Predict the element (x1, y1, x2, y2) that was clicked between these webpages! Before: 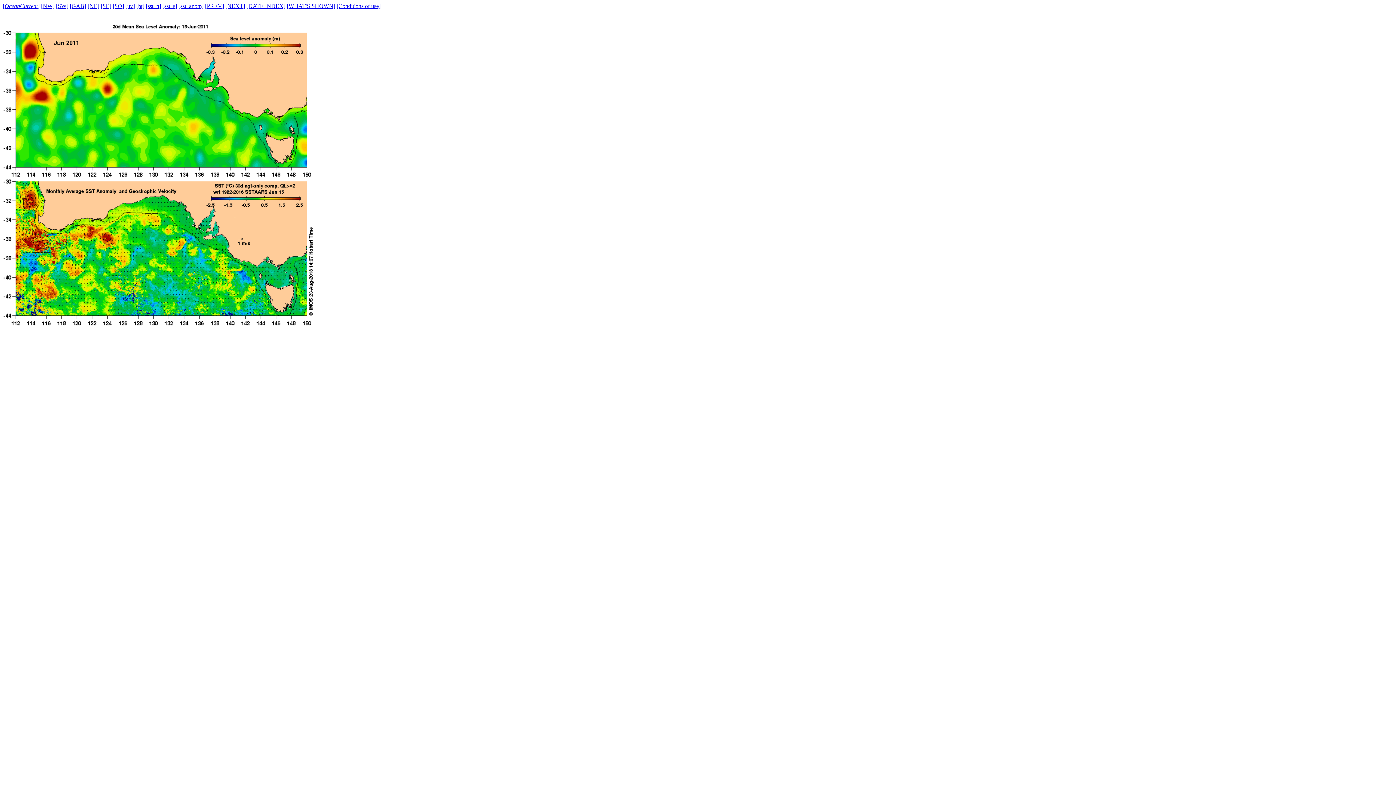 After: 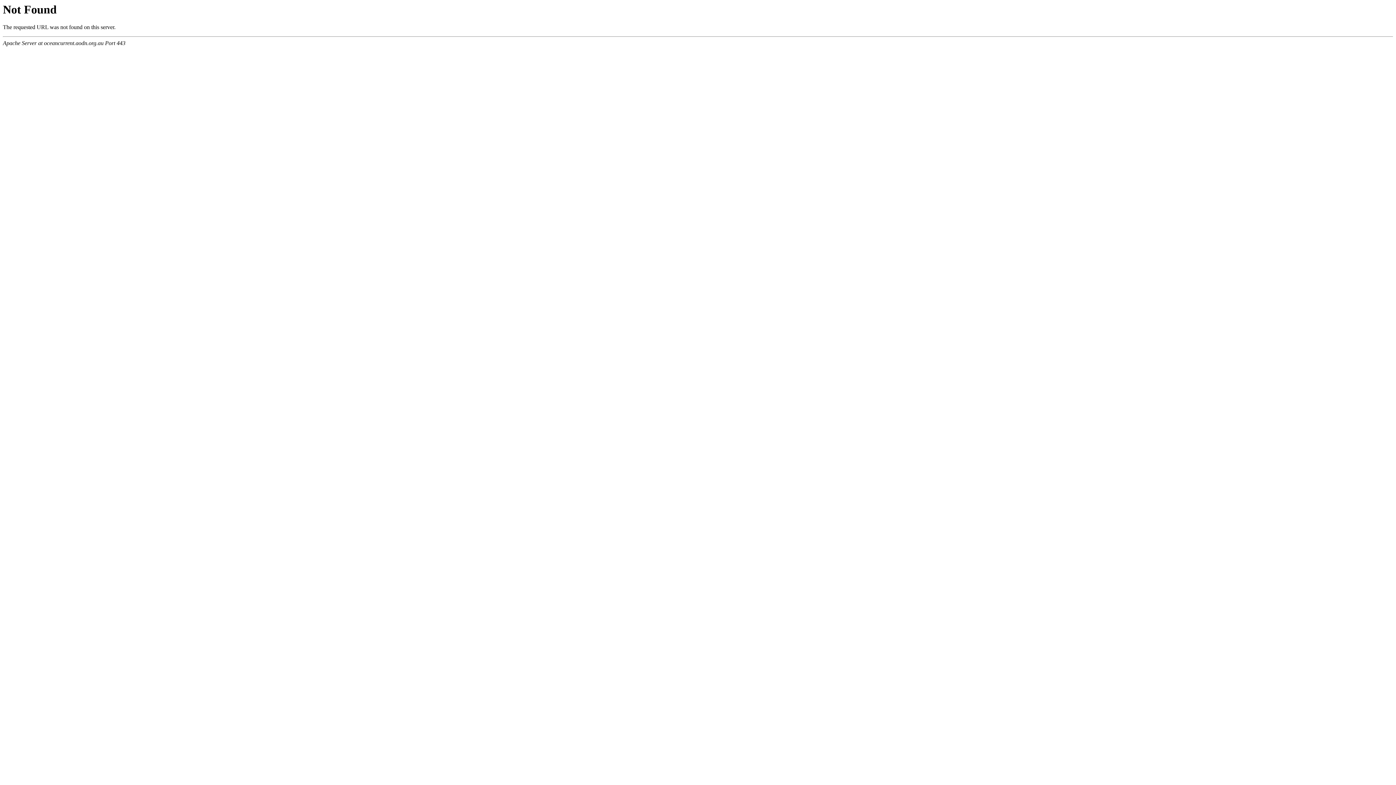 Action: label: [SO] bbox: (112, 2, 124, 9)